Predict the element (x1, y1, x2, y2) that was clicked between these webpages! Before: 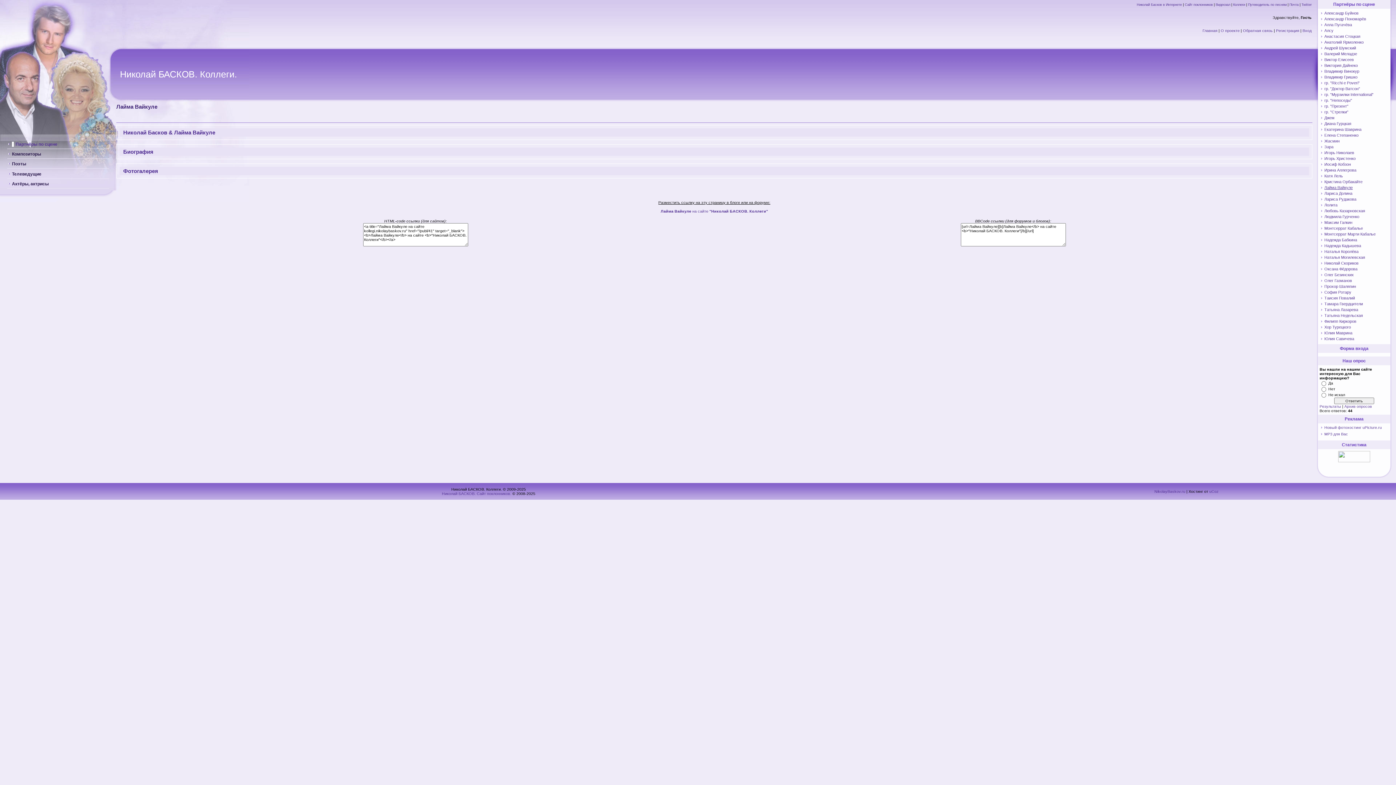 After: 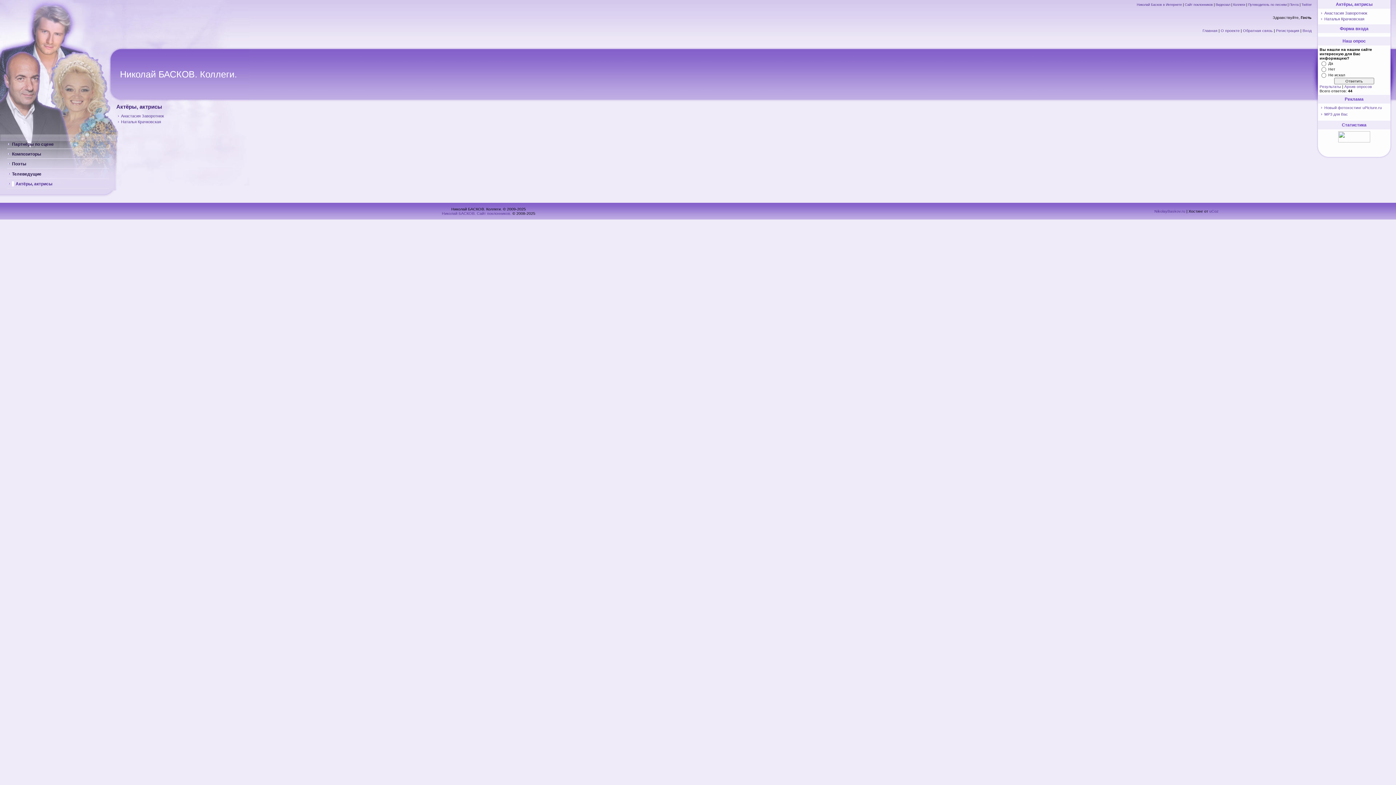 Action: bbox: (12, 181, 48, 186) label: Актёры, актрисы